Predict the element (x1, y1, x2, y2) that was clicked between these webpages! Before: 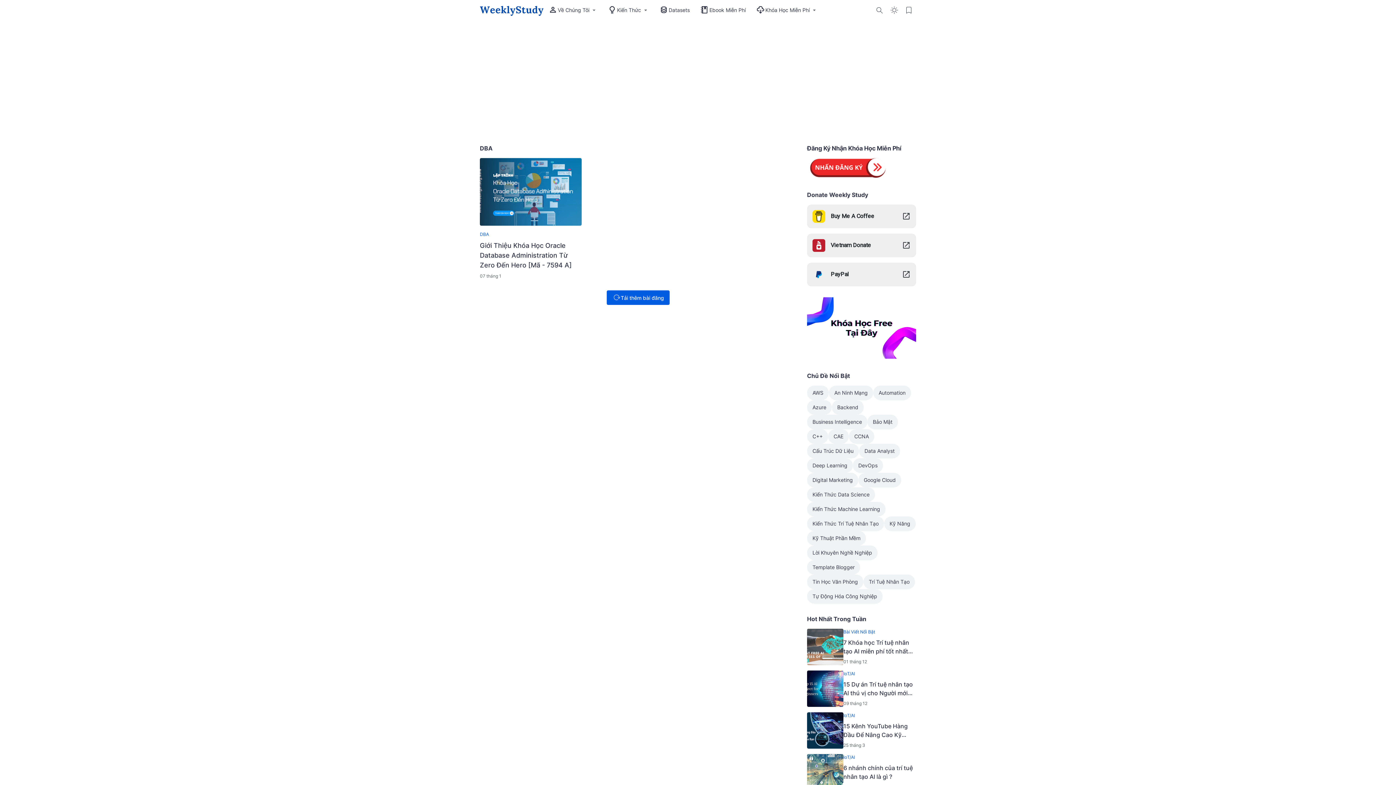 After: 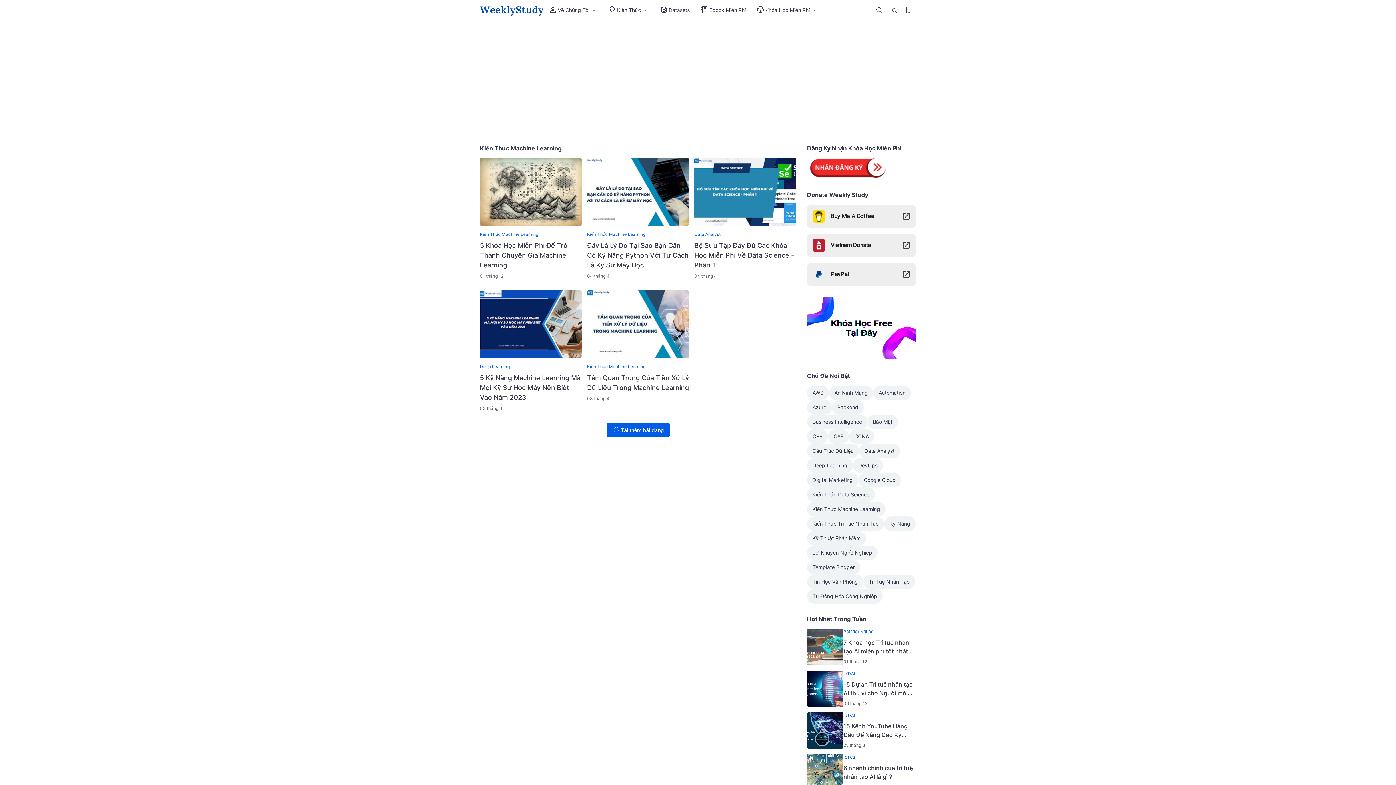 Action: label: Kiến Thức Machine Learning bbox: (807, 502, 885, 516)